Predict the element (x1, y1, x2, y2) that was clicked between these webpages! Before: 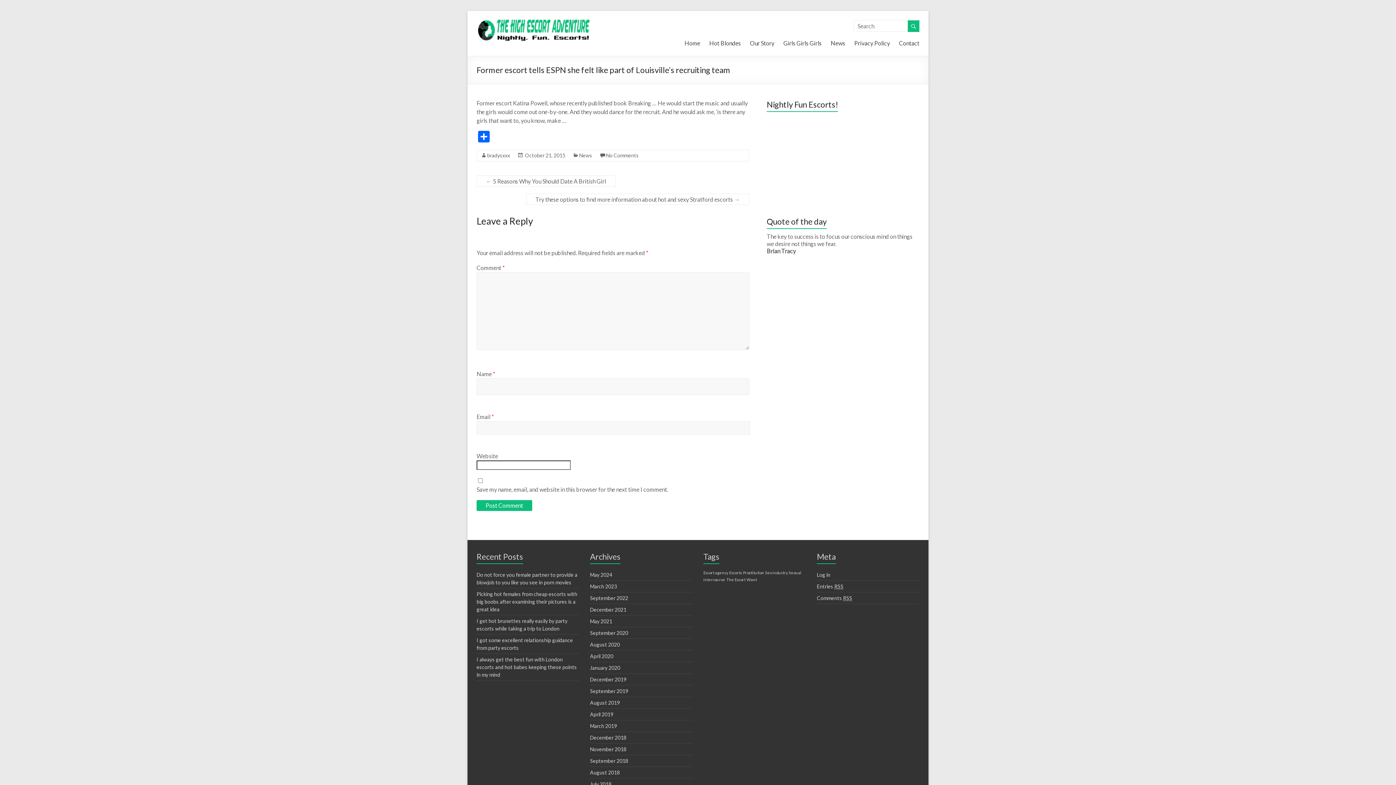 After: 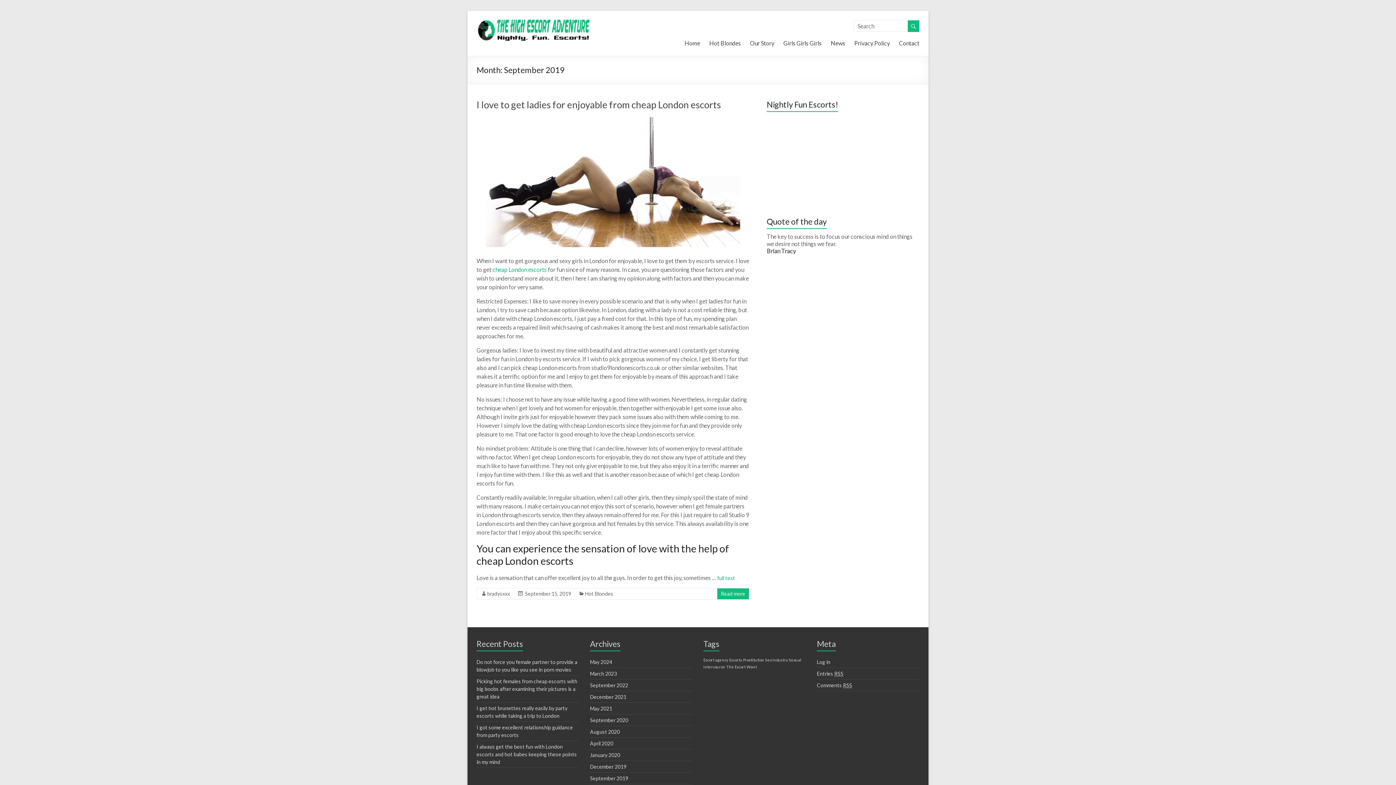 Action: label: September 2019 bbox: (590, 688, 628, 694)